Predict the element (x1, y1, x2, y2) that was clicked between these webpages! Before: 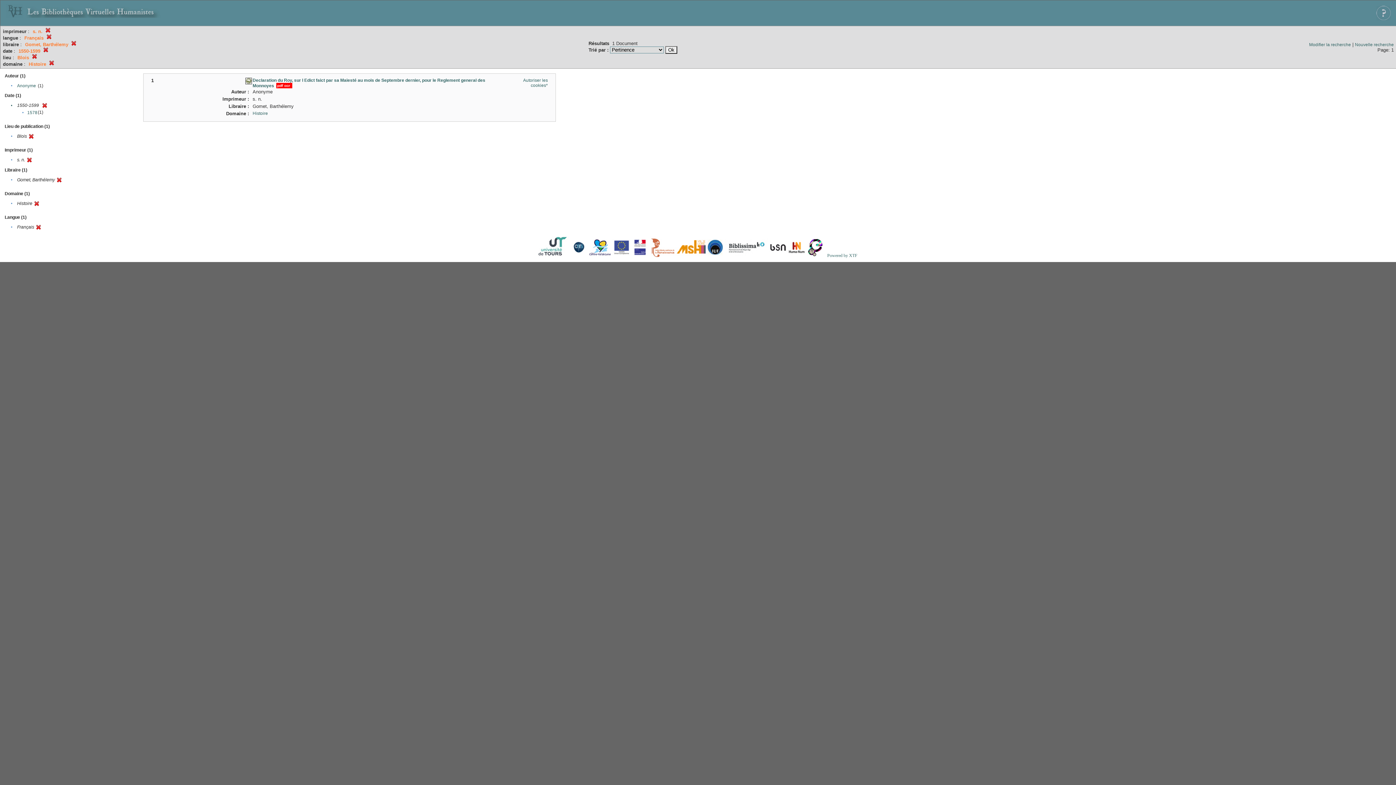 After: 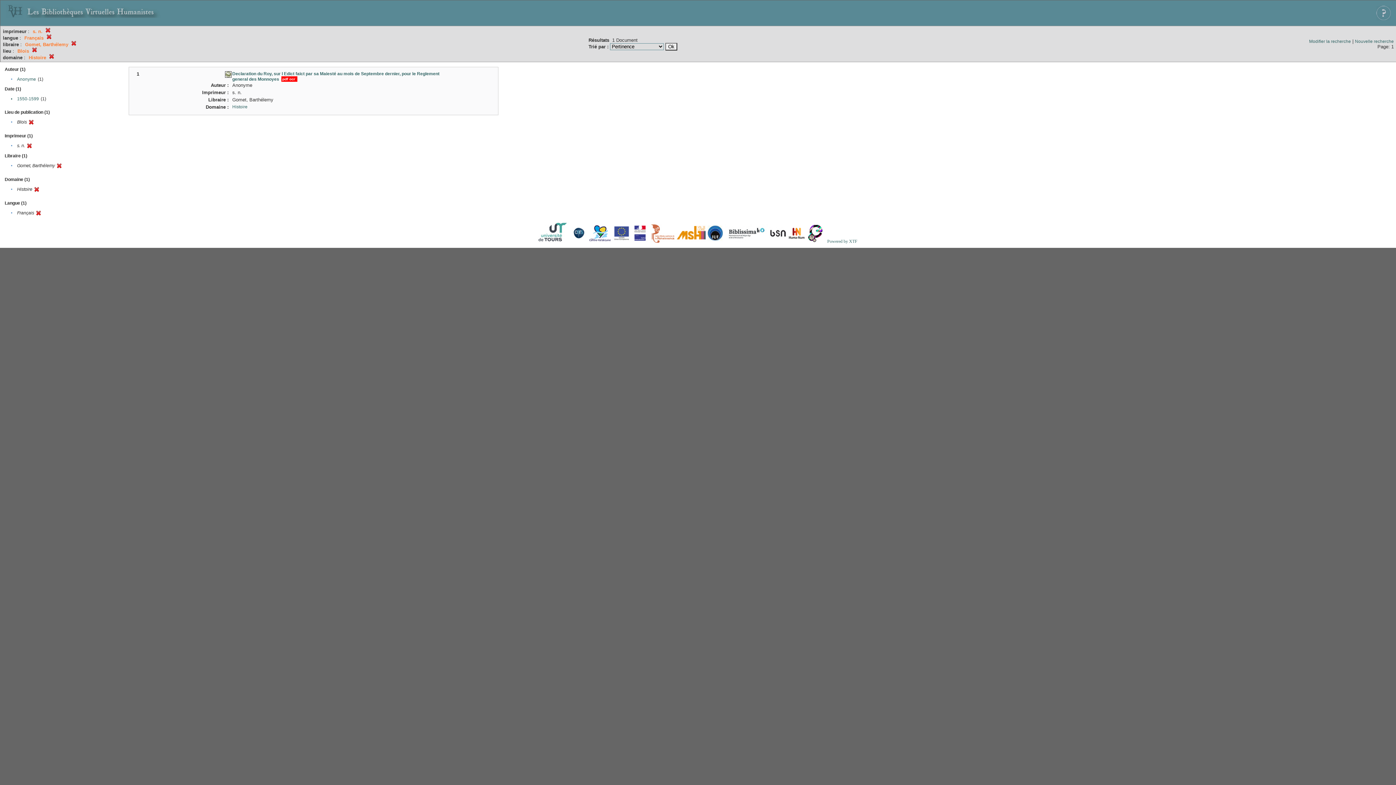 Action: bbox: (43, 48, 48, 53)